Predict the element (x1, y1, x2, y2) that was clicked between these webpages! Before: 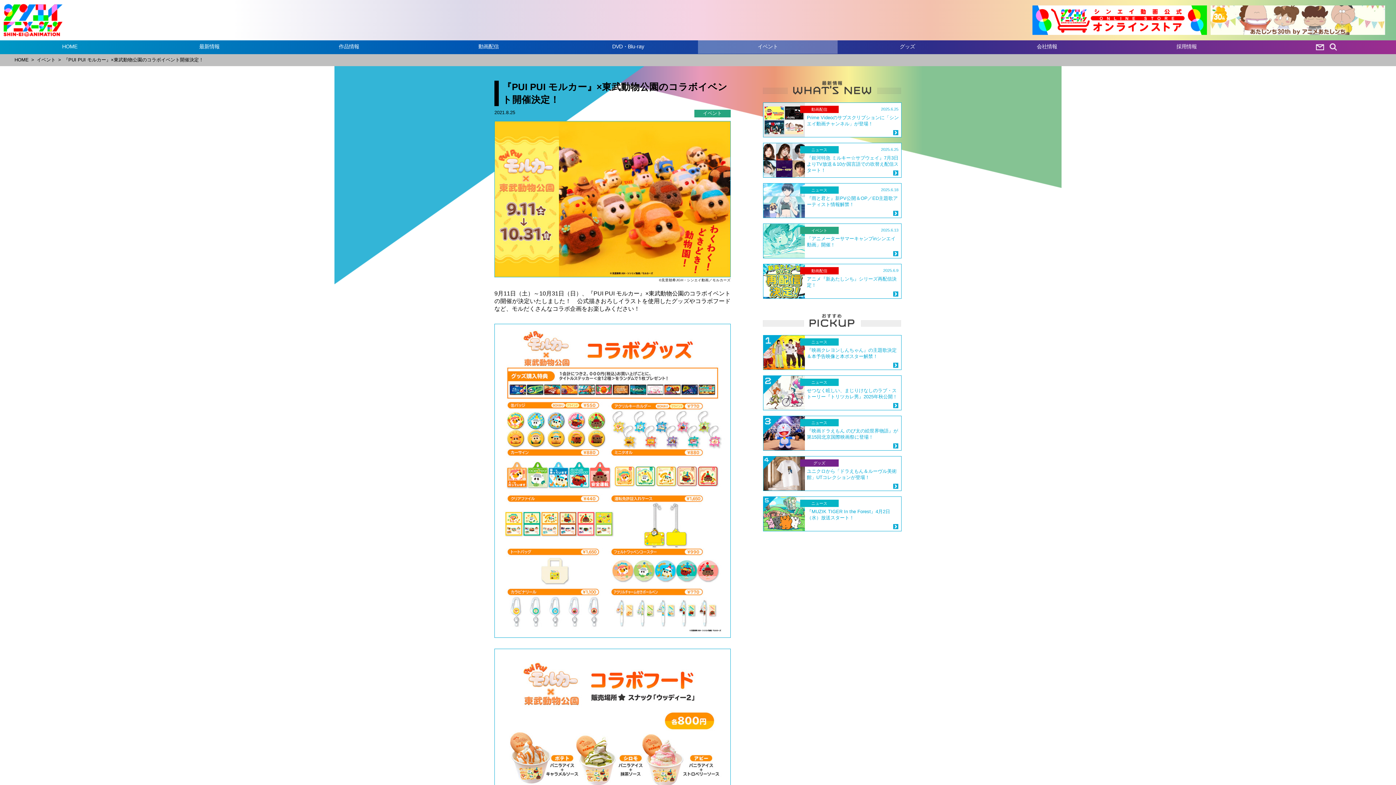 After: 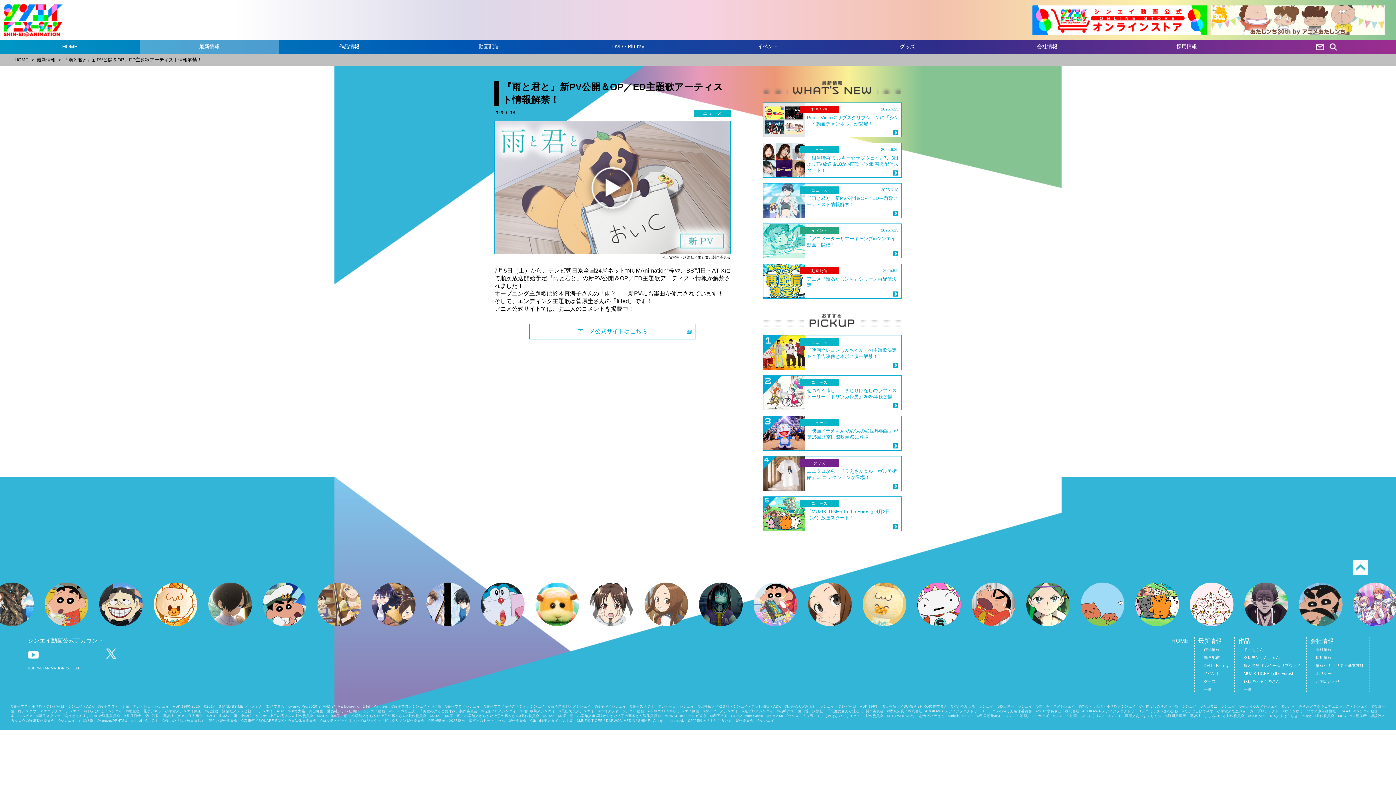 Action: label: 	
ニュース
2025.6.18
『雨と君と』新PV公開＆OP／ED主題歌アーティスト情報解禁！ bbox: (763, 183, 901, 217)